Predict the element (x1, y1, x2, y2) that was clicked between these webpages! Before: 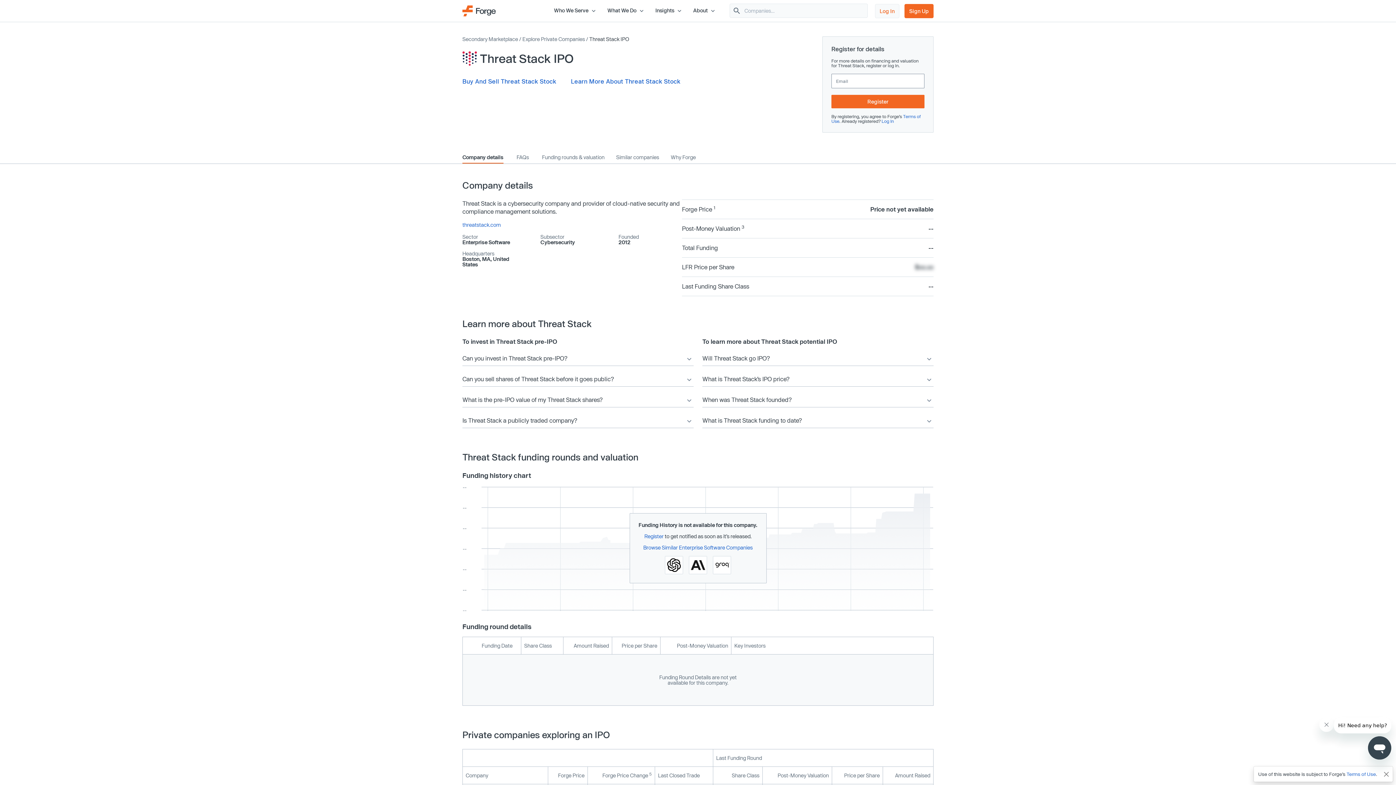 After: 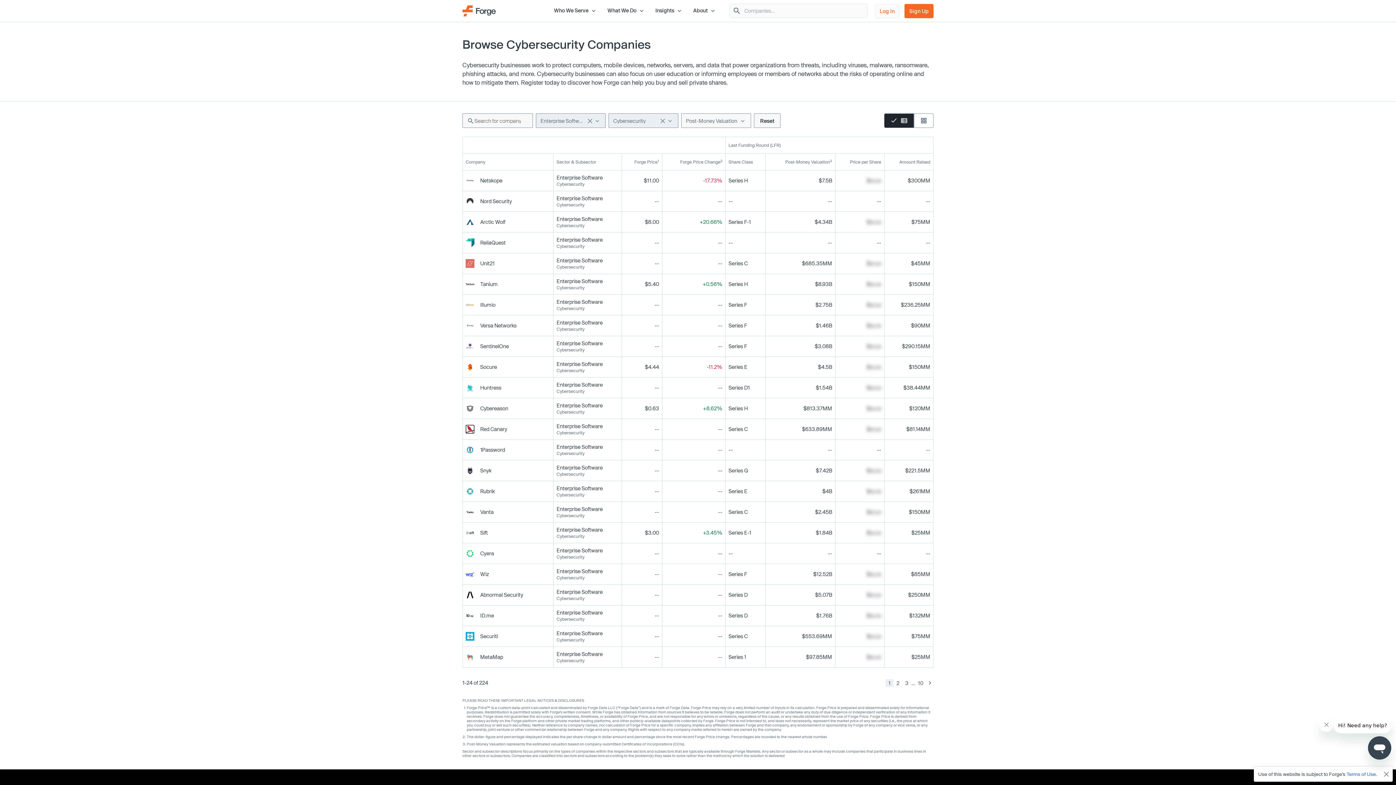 Action: label: Cybersecurity bbox: (540, 239, 575, 245)